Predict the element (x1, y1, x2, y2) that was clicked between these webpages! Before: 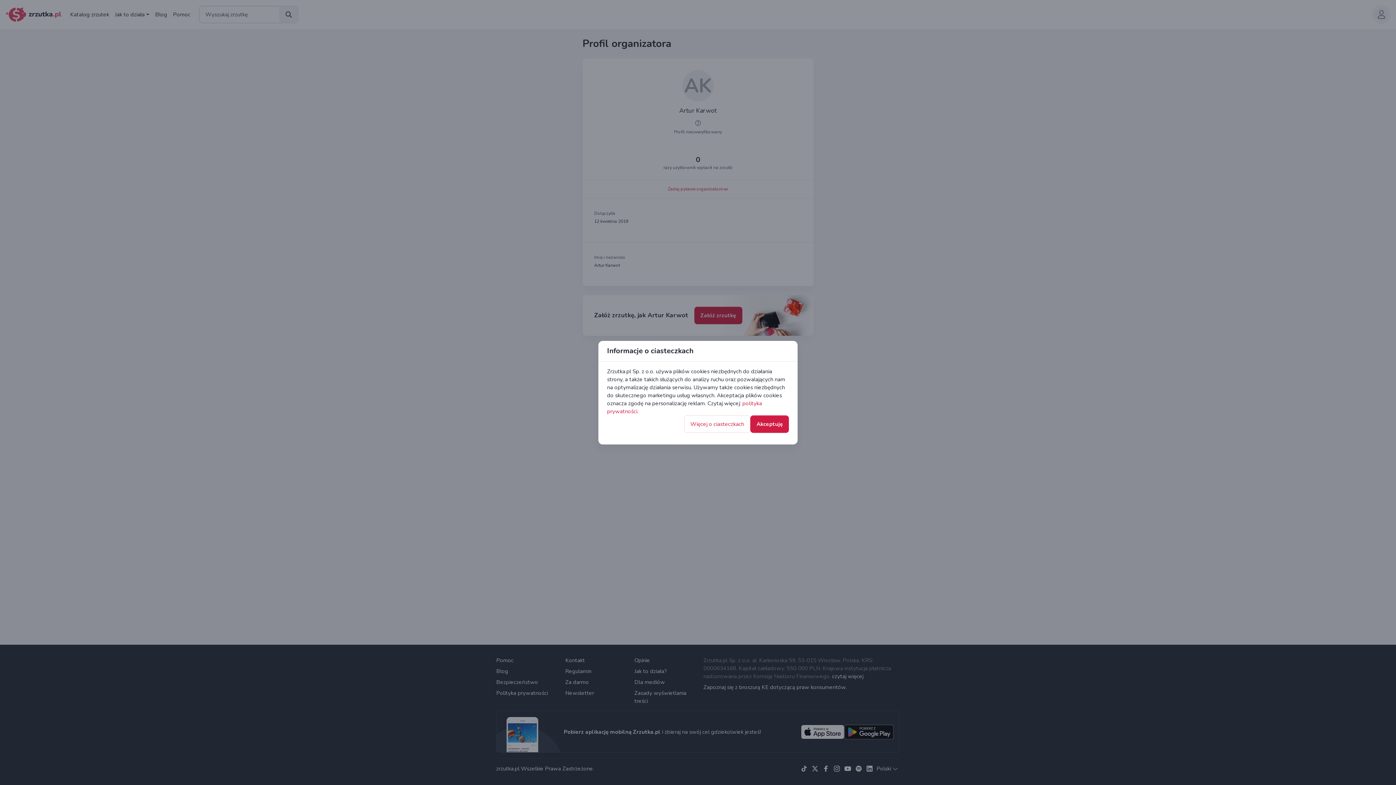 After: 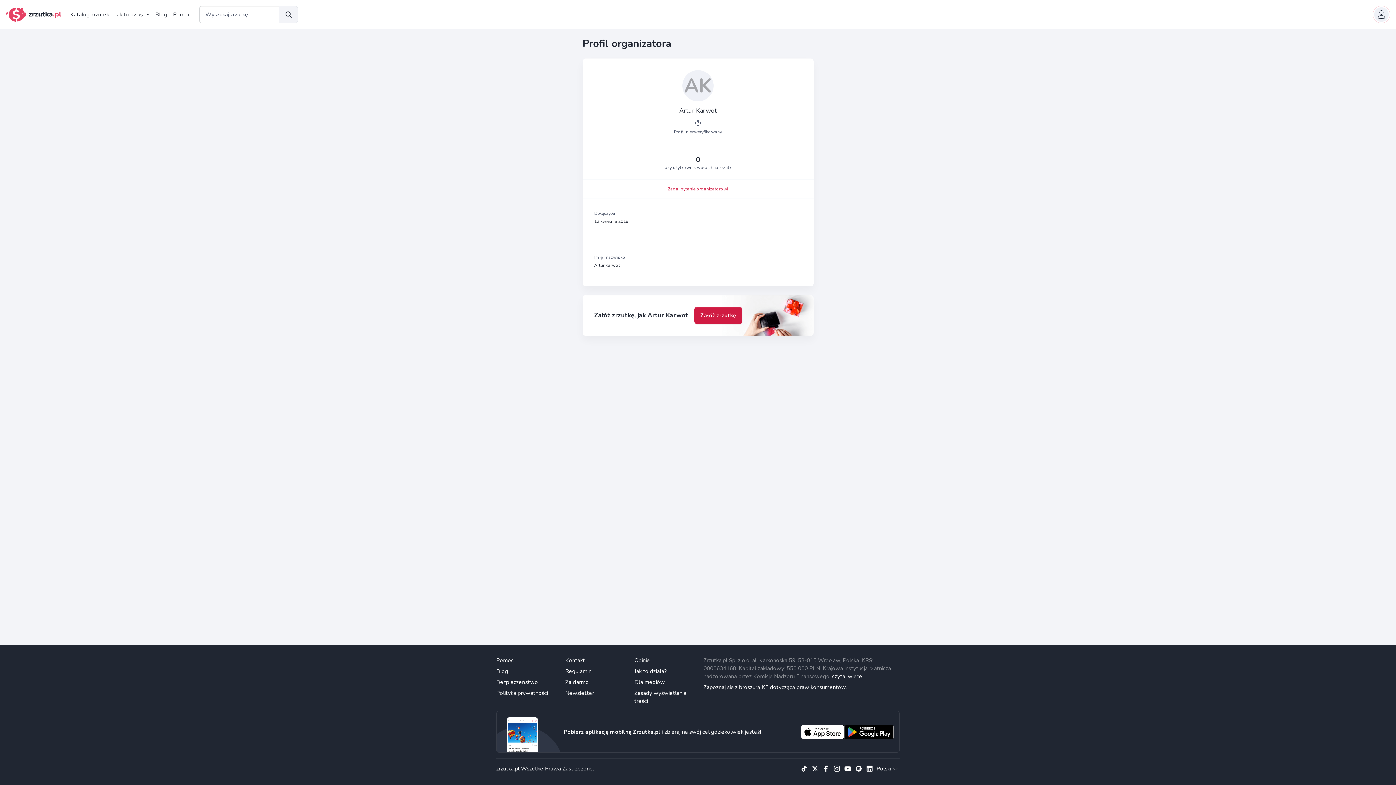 Action: bbox: (750, 415, 789, 432) label: Akceptuję